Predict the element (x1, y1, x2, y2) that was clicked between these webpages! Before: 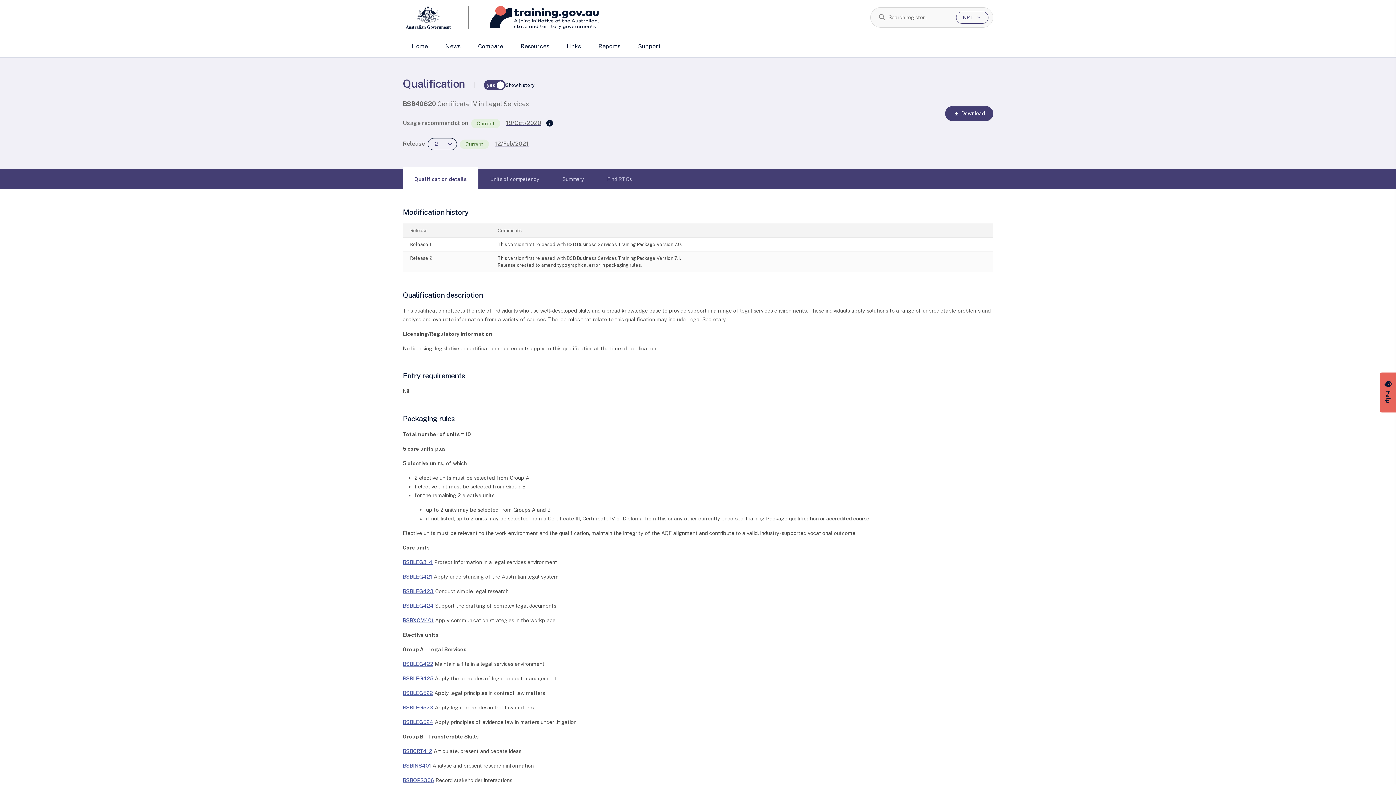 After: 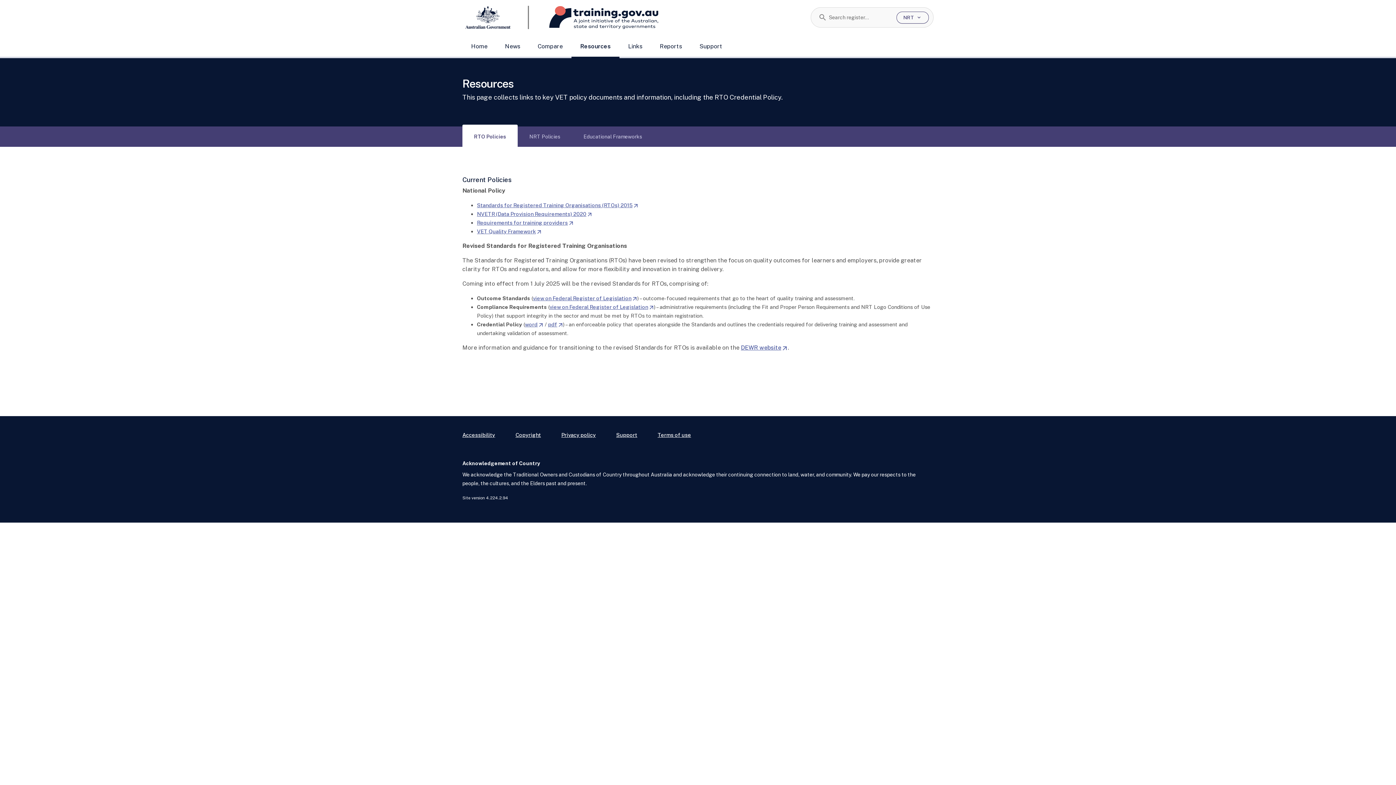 Action: bbox: (512, 37, 558, 56) label: Resources